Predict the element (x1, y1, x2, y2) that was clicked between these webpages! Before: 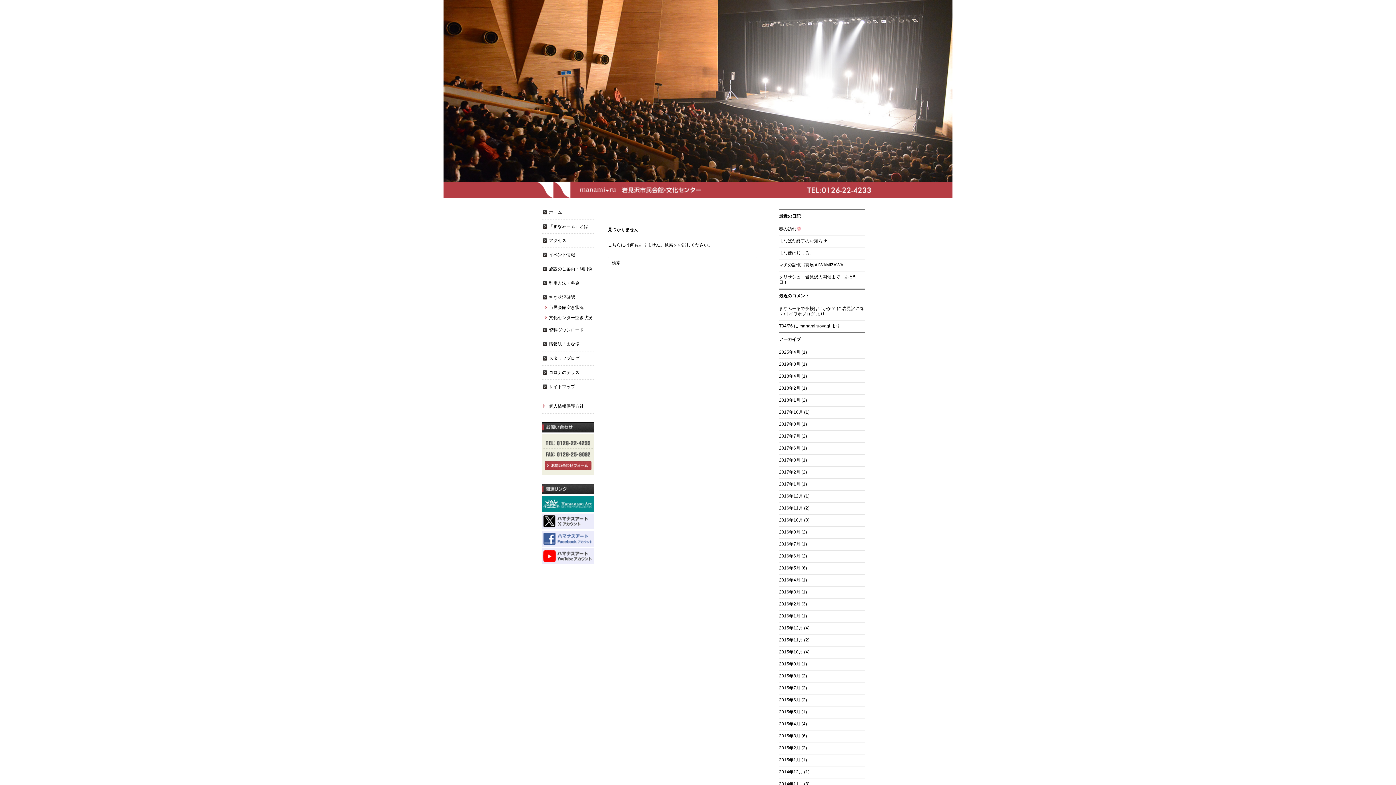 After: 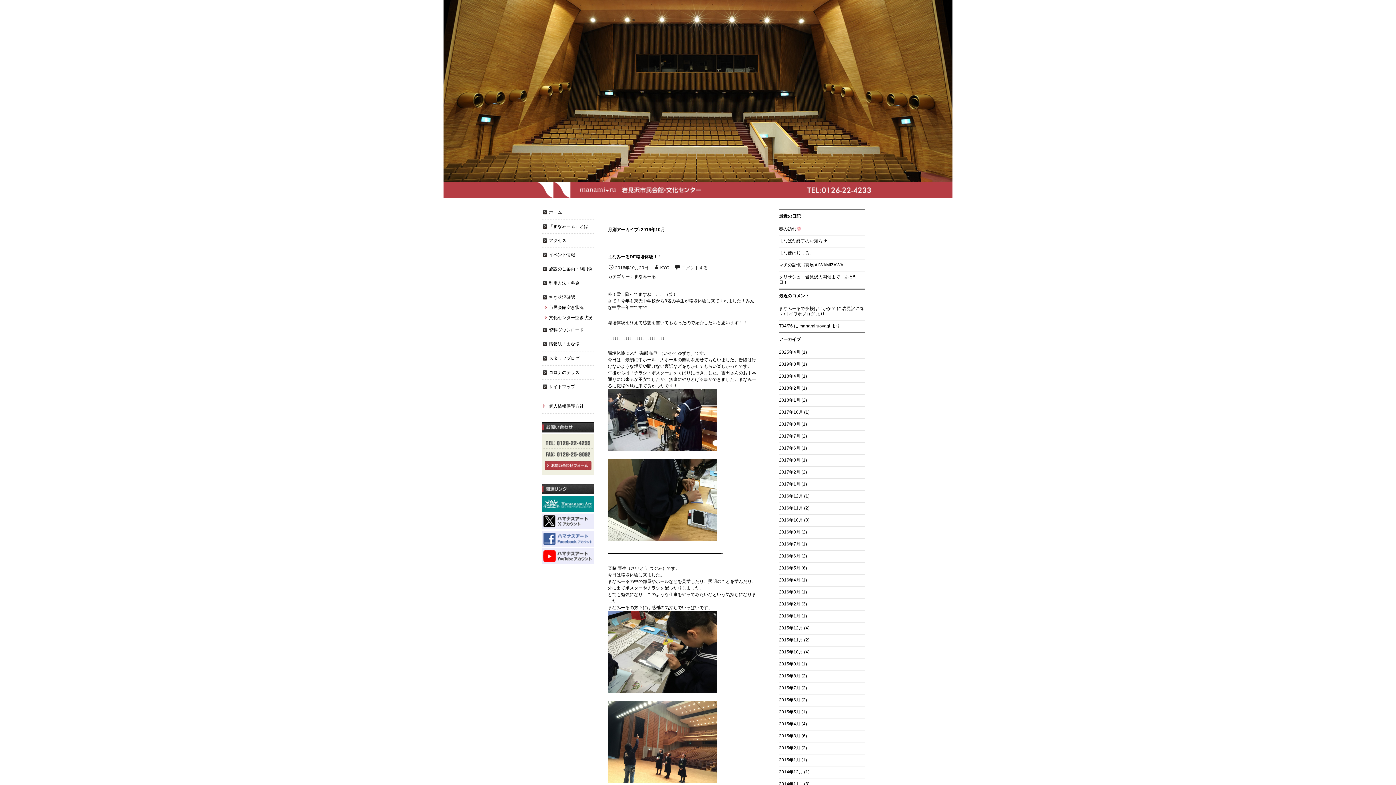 Action: label: 2016年10月 bbox: (779, 517, 803, 522)